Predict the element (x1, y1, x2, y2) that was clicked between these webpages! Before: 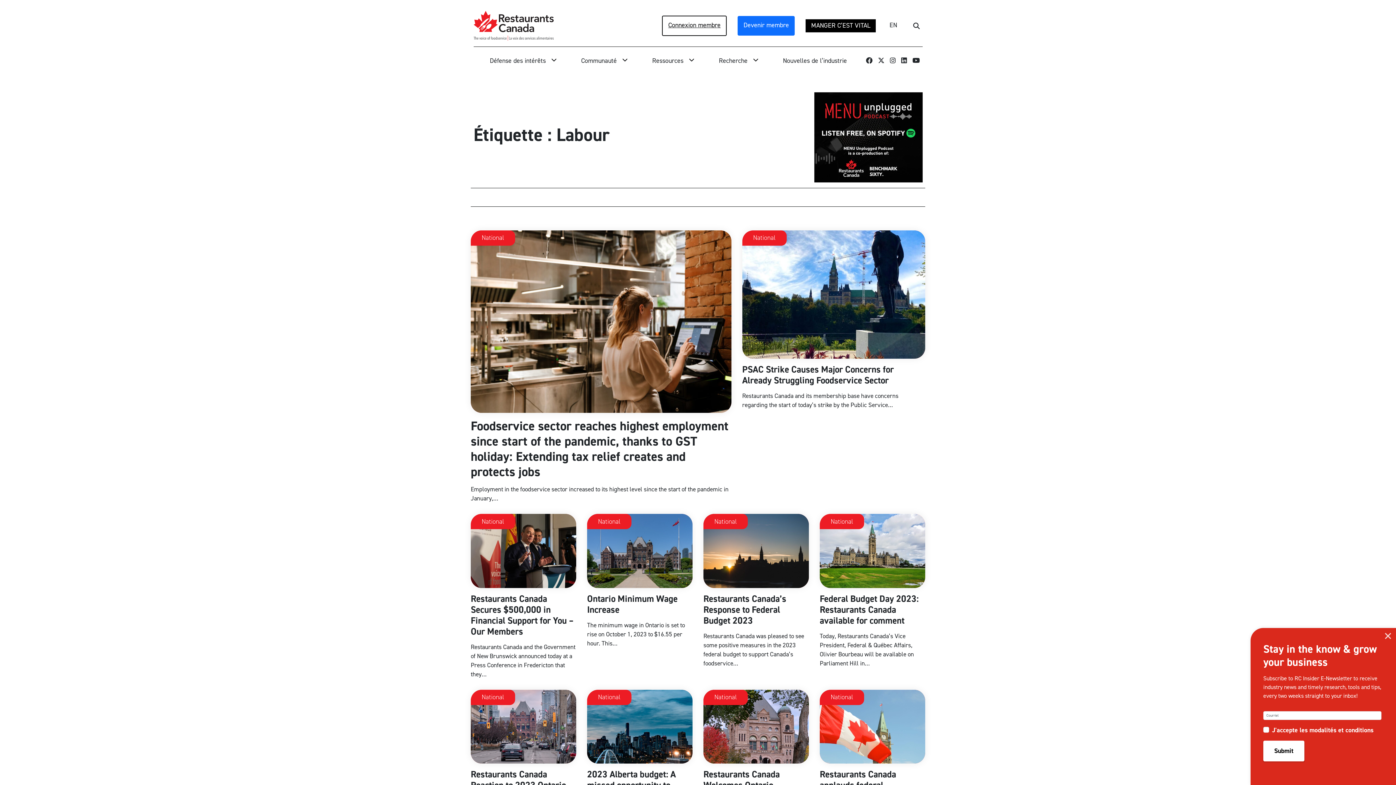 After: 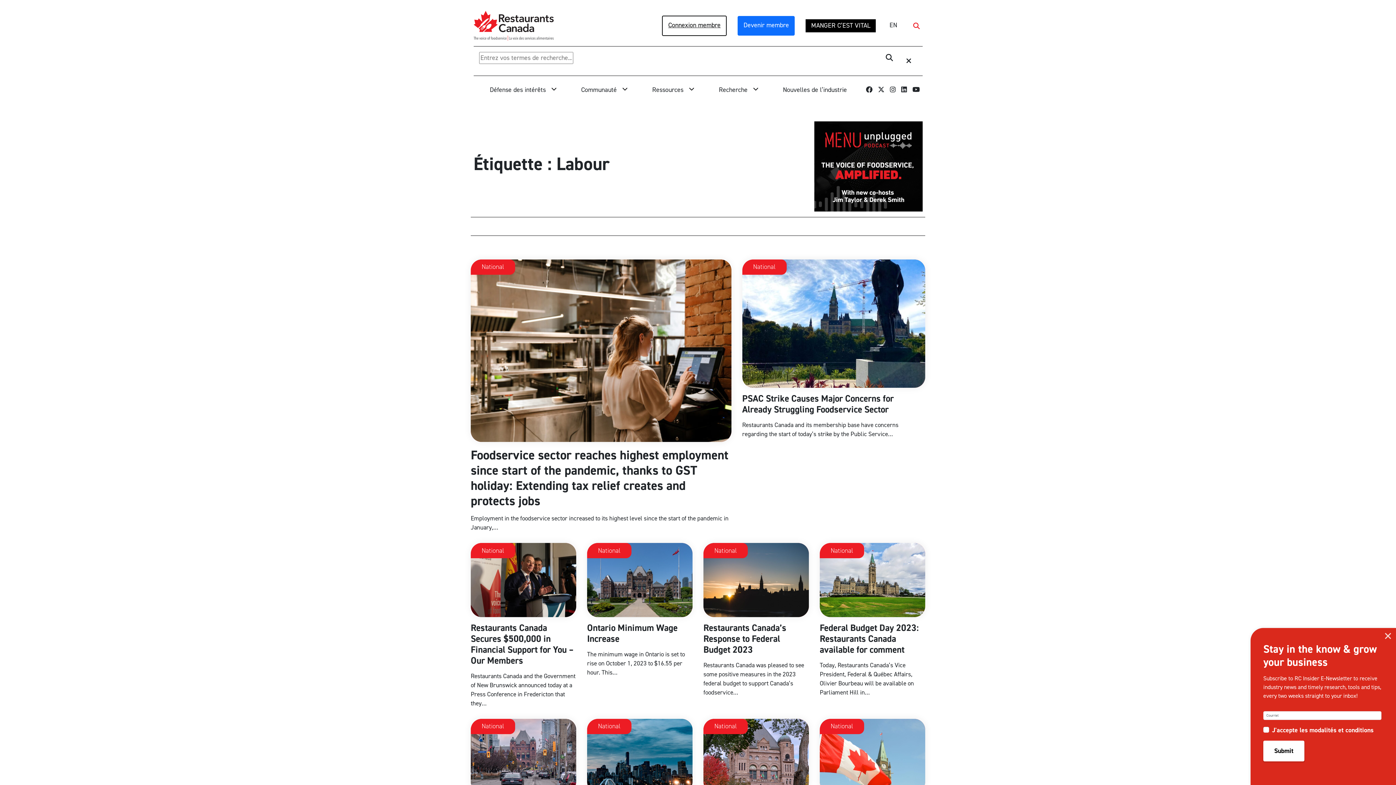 Action: label: Rechercher bbox: (910, 19, 922, 31)